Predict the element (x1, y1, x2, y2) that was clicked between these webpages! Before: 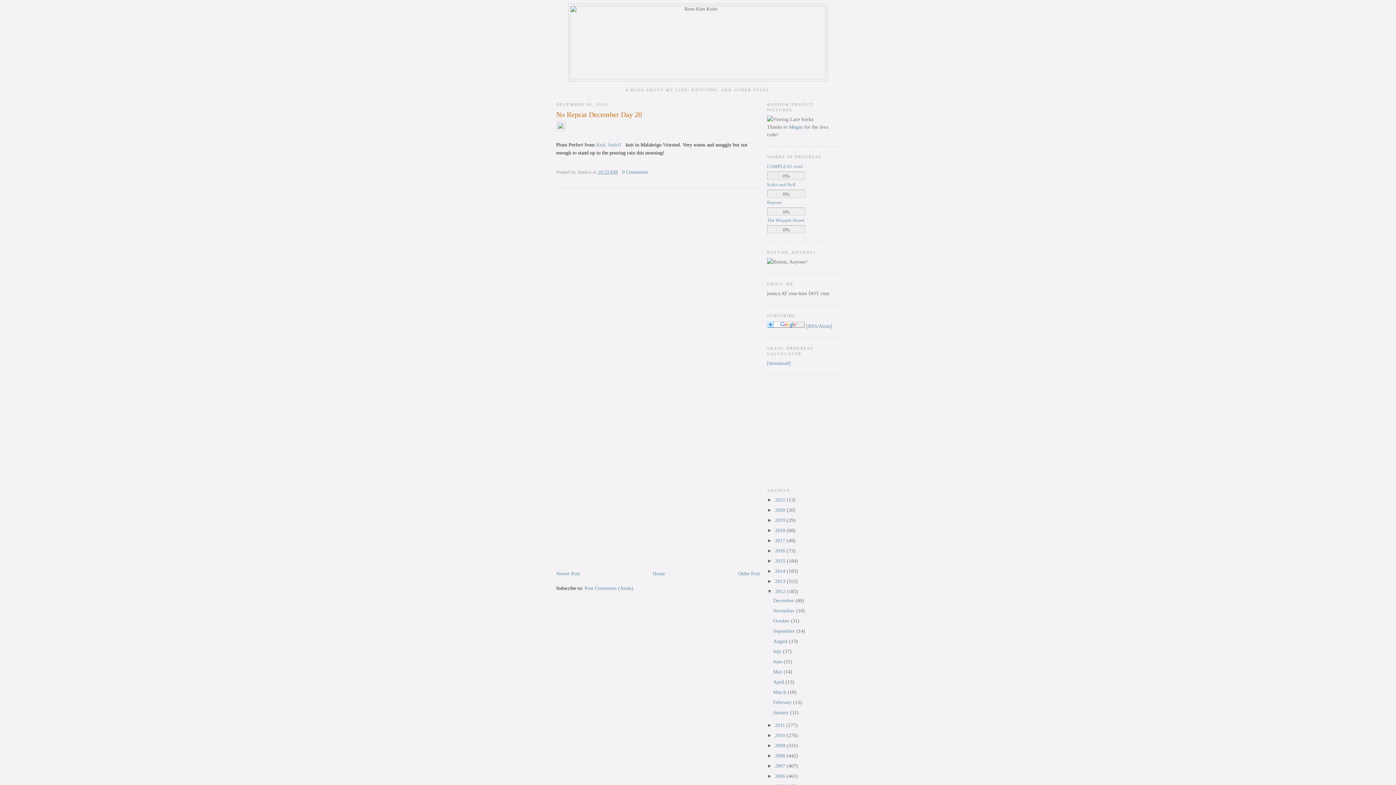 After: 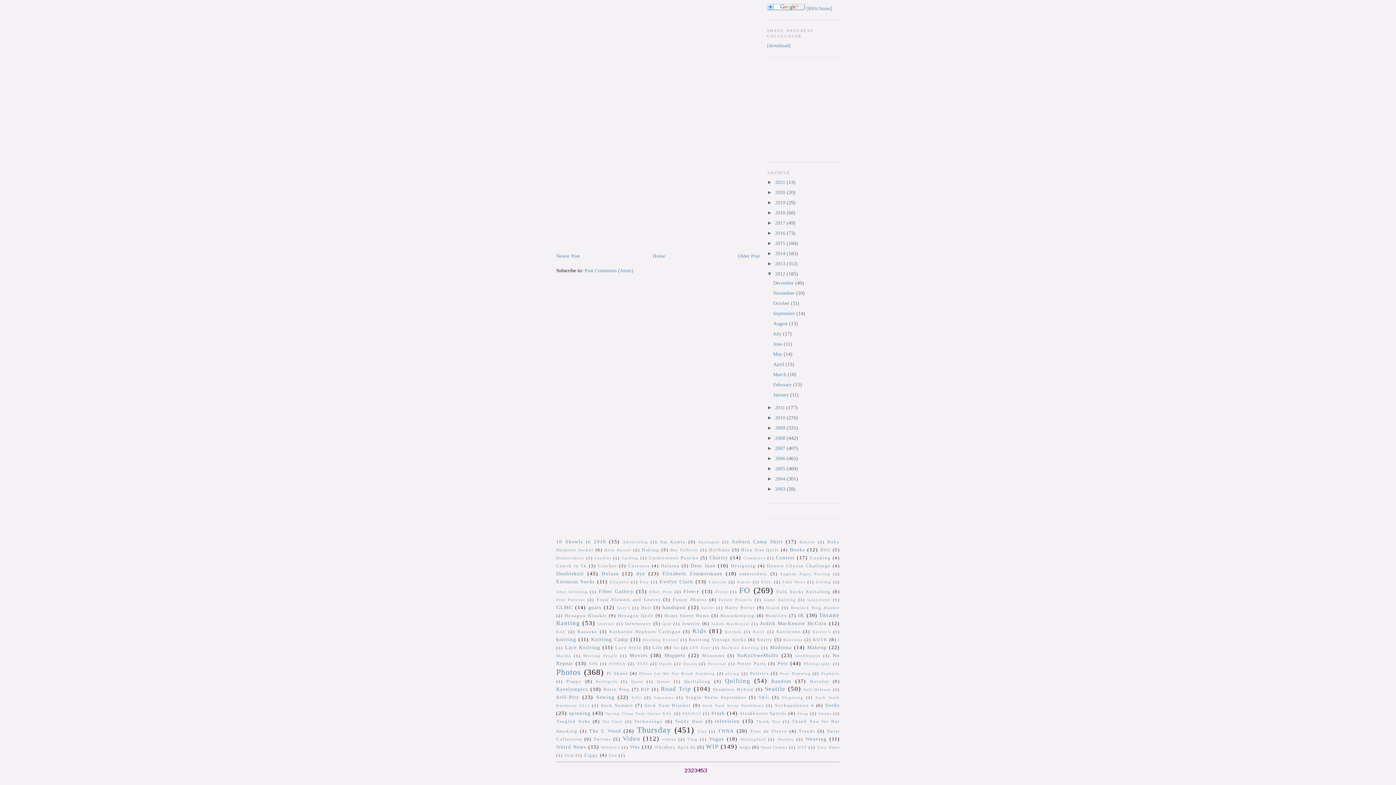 Action: bbox: (622, 169, 648, 175) label: 0 Comments